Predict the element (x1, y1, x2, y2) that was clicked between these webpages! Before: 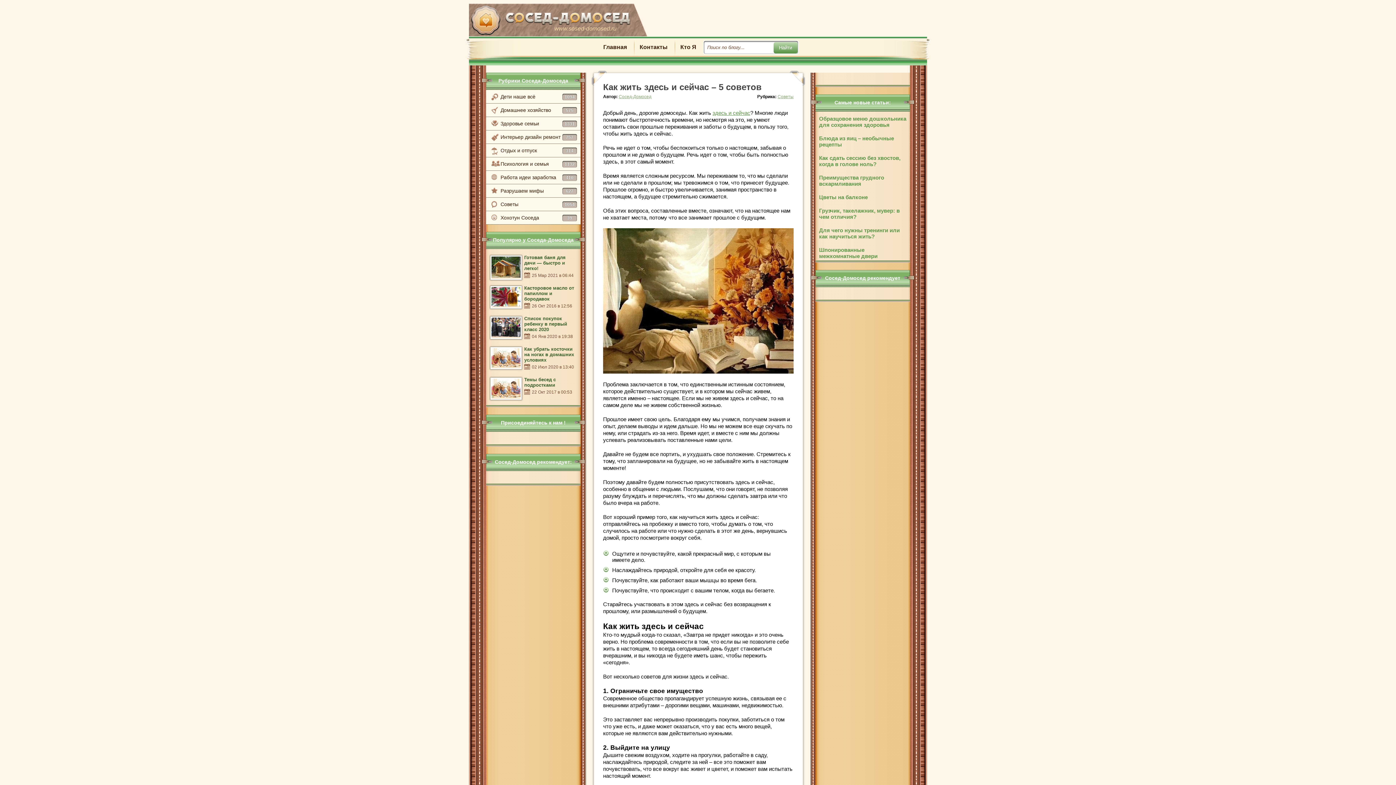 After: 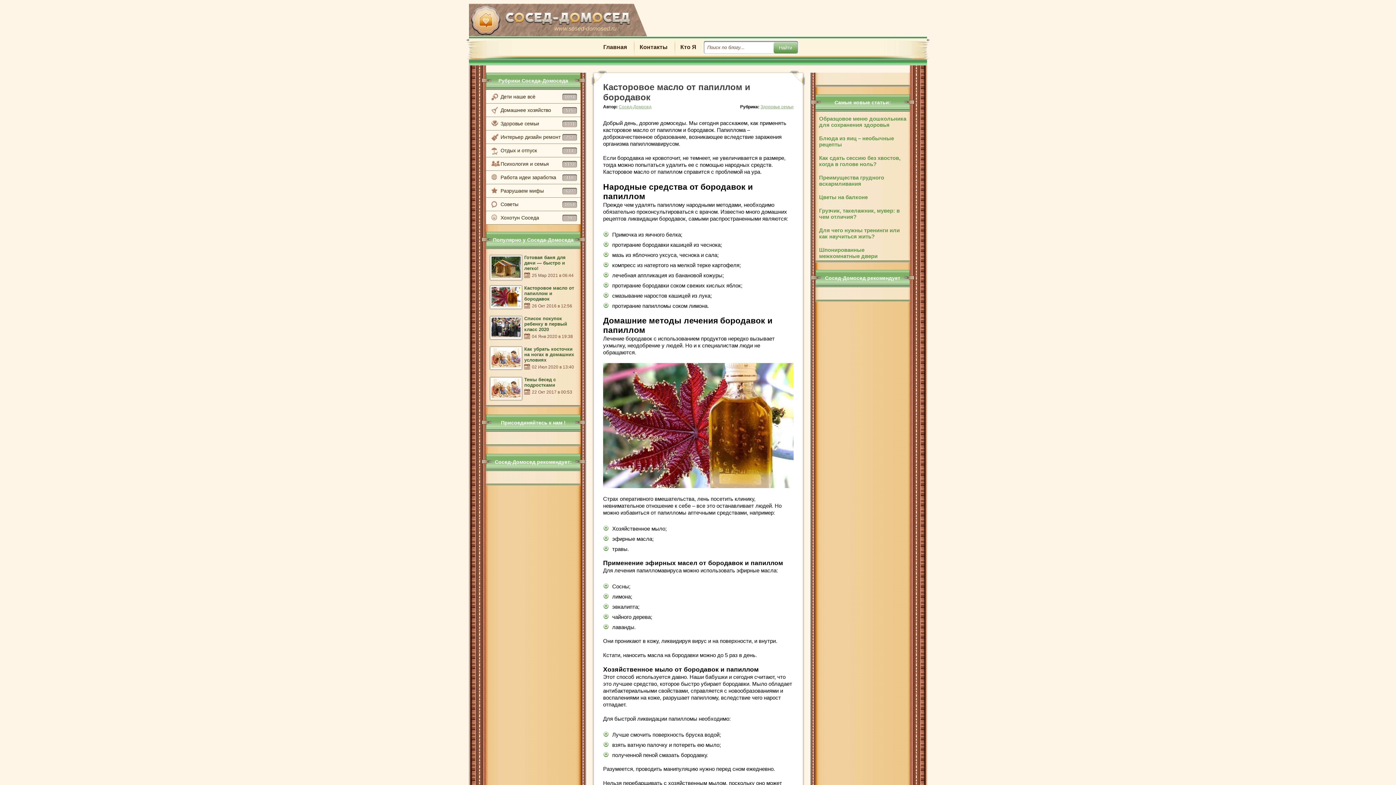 Action: bbox: (491, 287, 520, 307)